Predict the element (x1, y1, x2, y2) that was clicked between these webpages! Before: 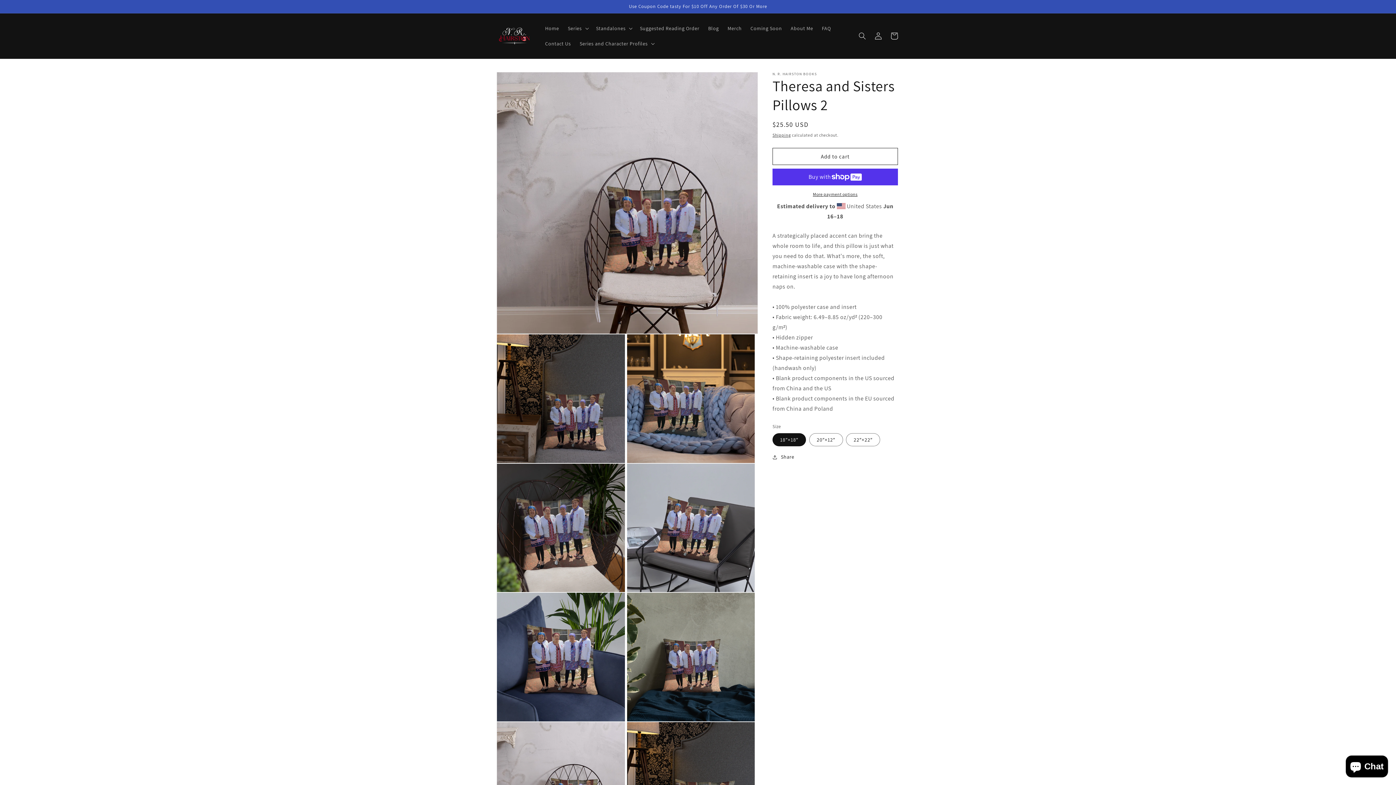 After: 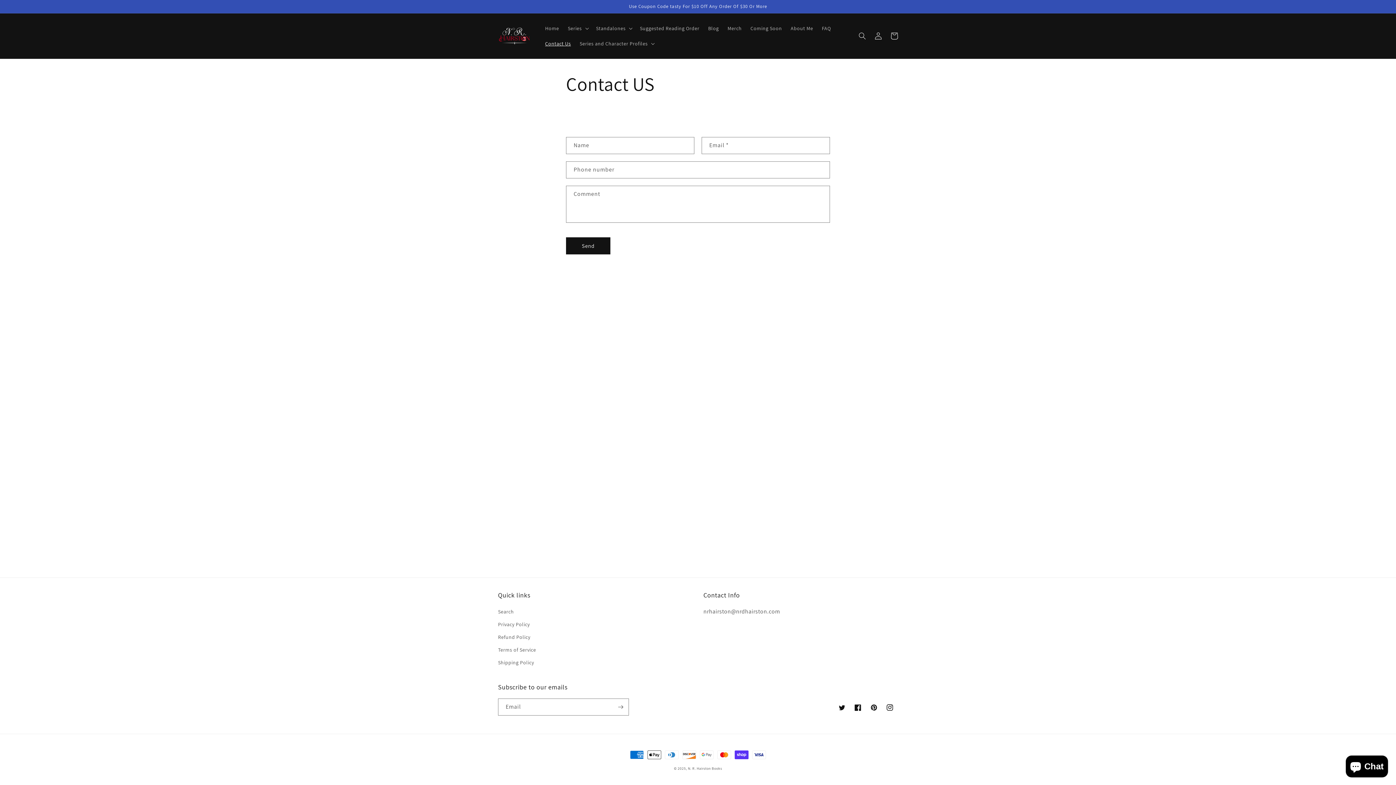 Action: label: Contact Us bbox: (540, 36, 575, 51)